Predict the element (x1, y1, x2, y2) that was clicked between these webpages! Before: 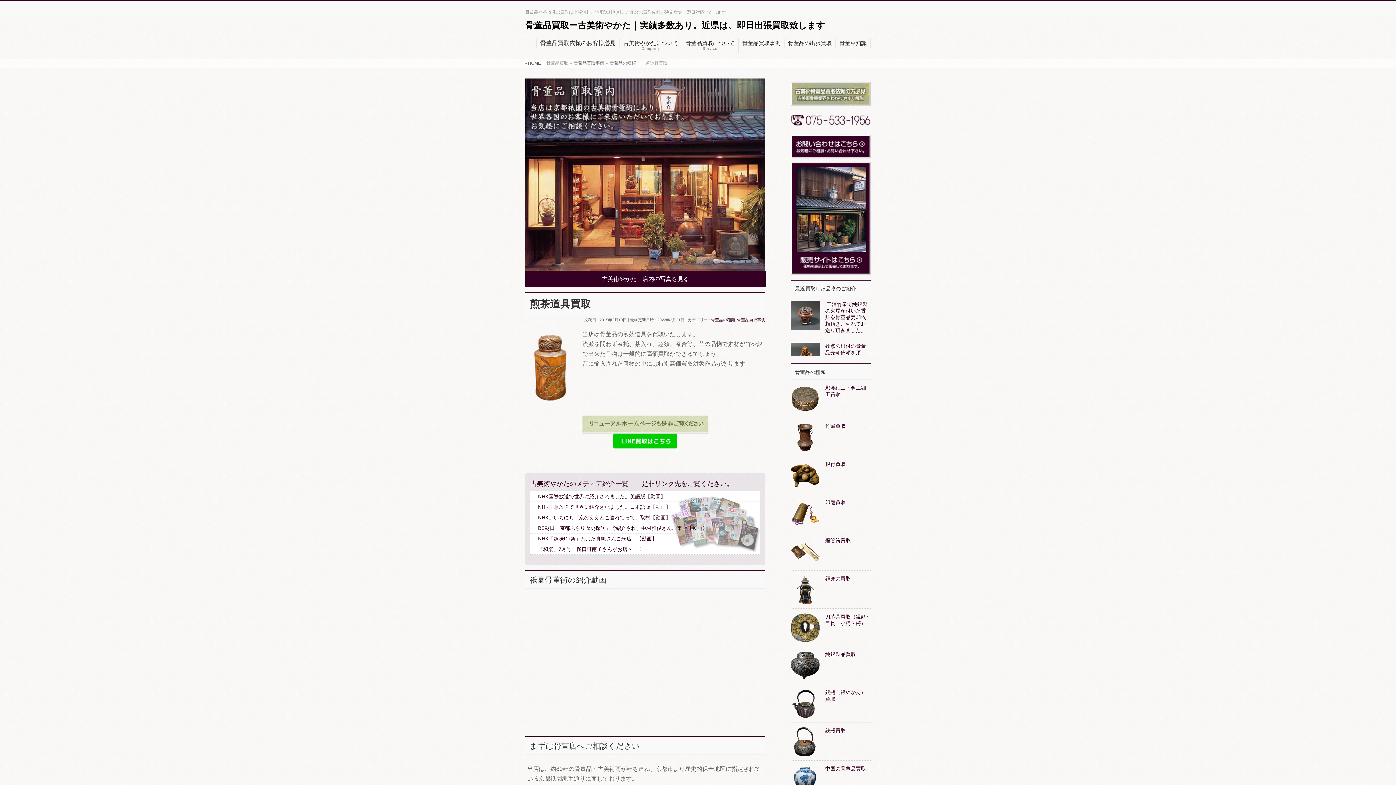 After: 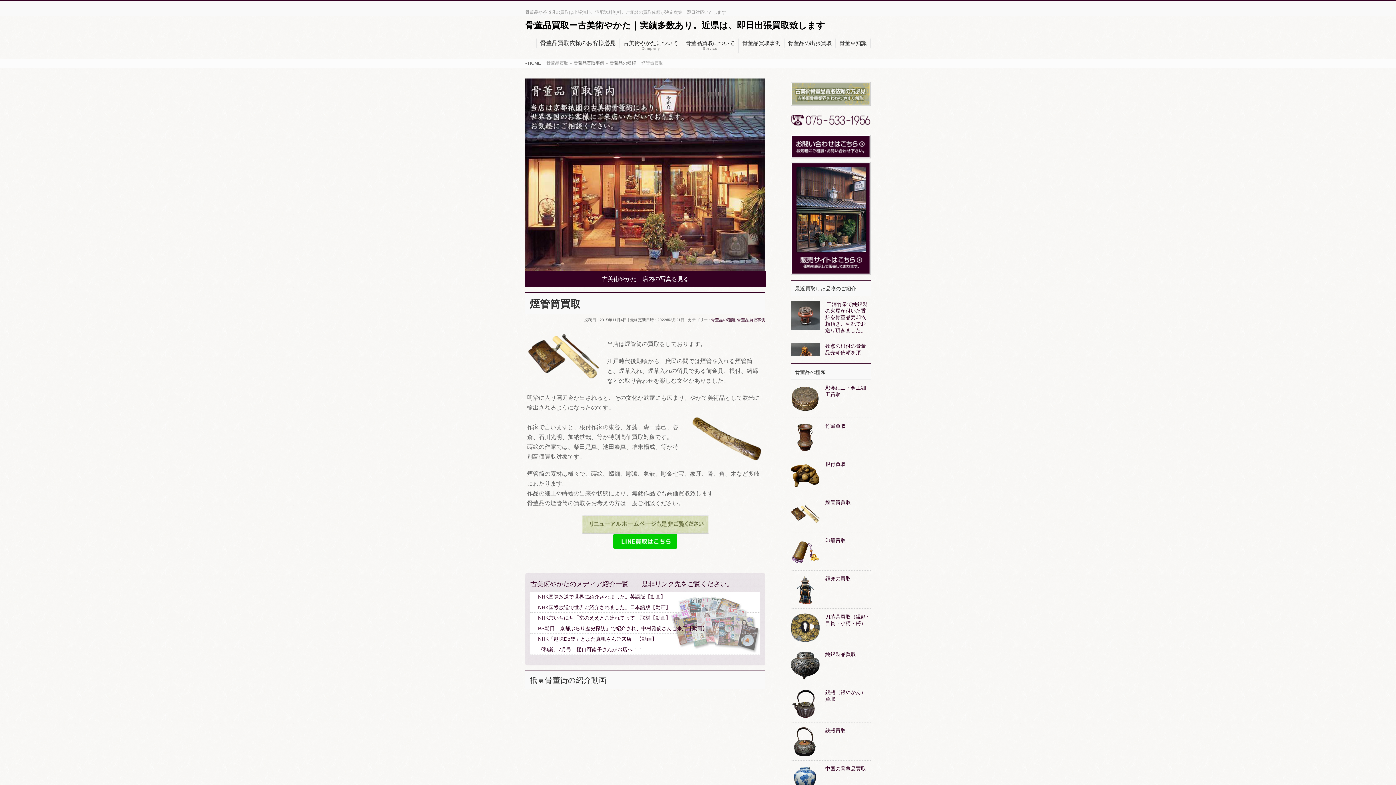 Action: label: 煙管筒買取 bbox: (790, 532, 870, 570)